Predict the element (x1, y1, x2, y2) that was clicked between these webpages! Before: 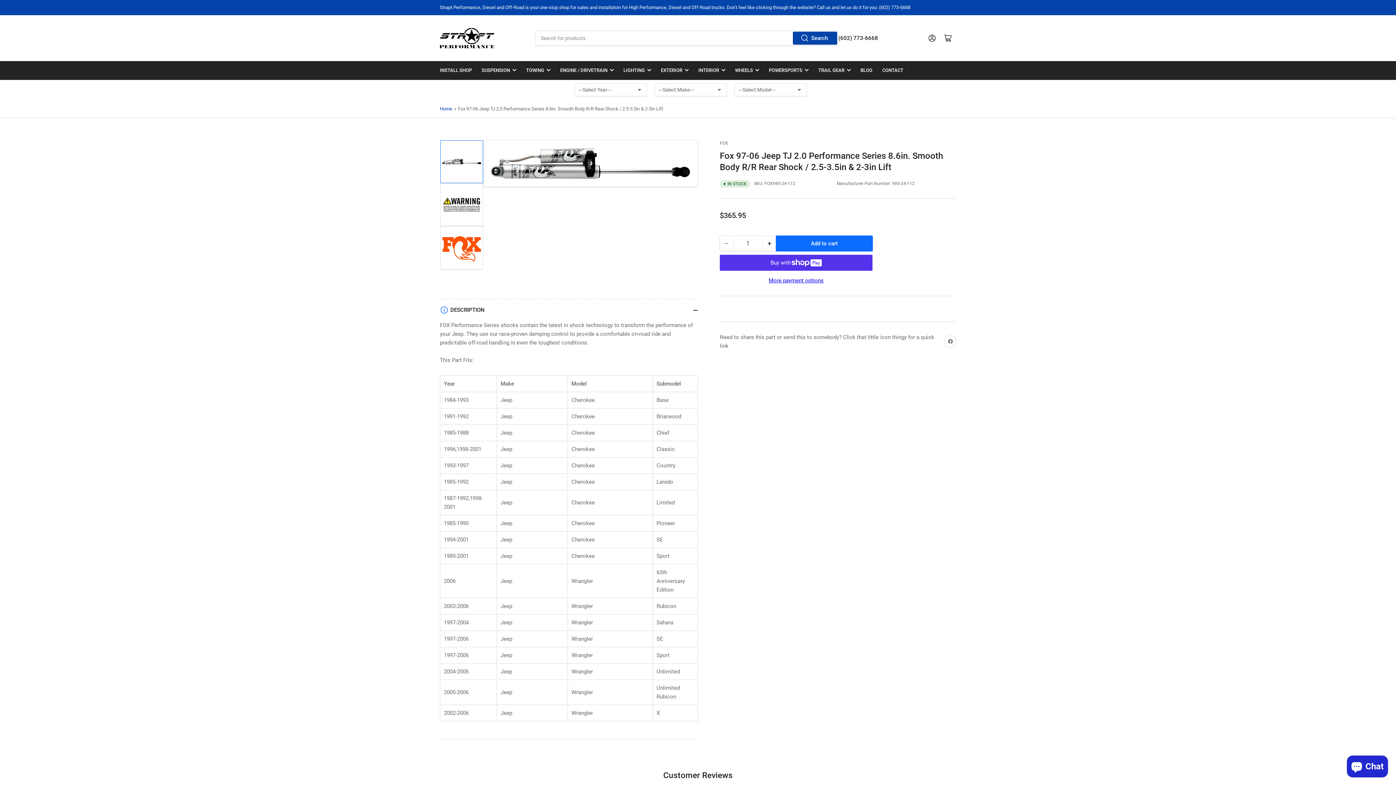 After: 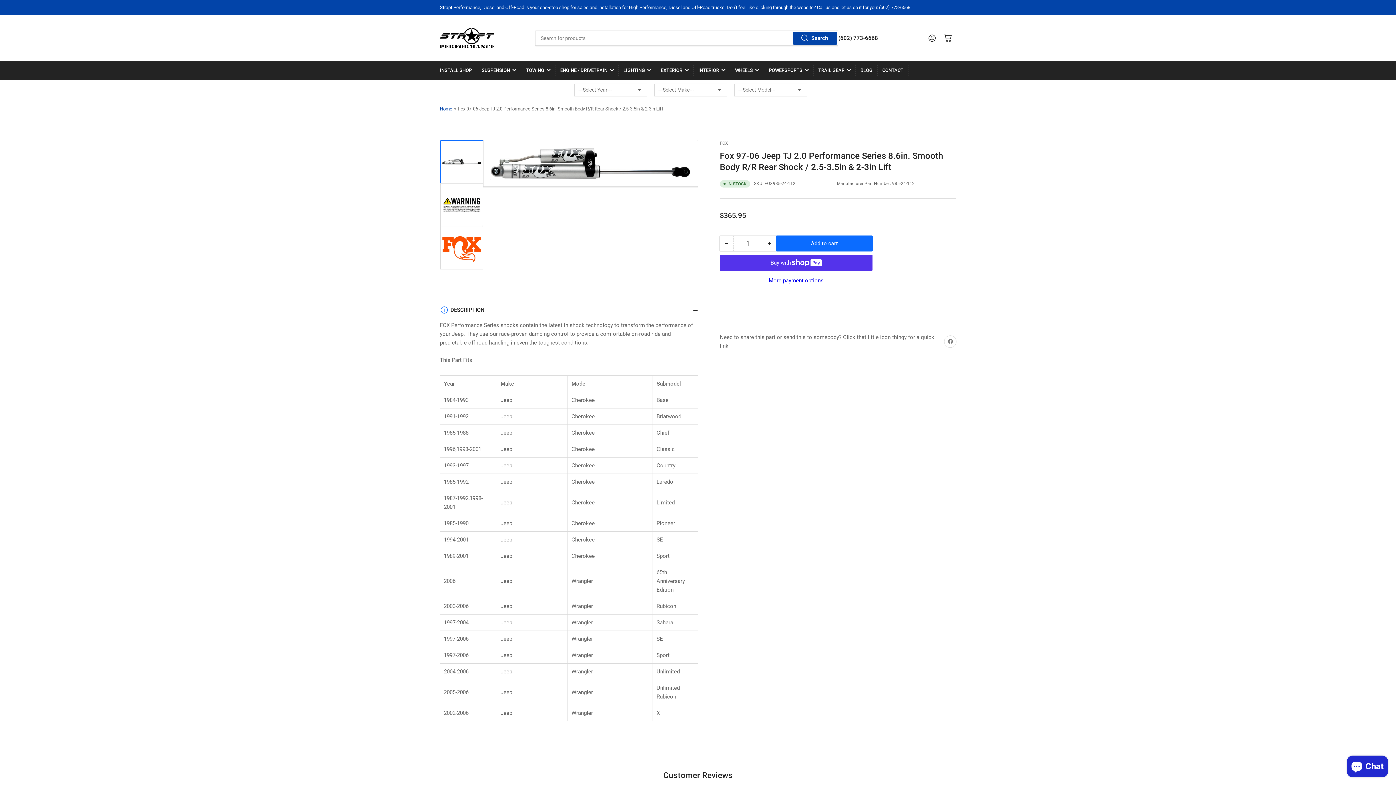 Action: label: −
Decrease quantity for Fox 97-06 Jeep TJ 2.0 Performance Series 8.6in. Smooth Body R/R Rear Shock / 2.5-3.5in &amp; 2-3in Lift bbox: (720, 235, 733, 251)